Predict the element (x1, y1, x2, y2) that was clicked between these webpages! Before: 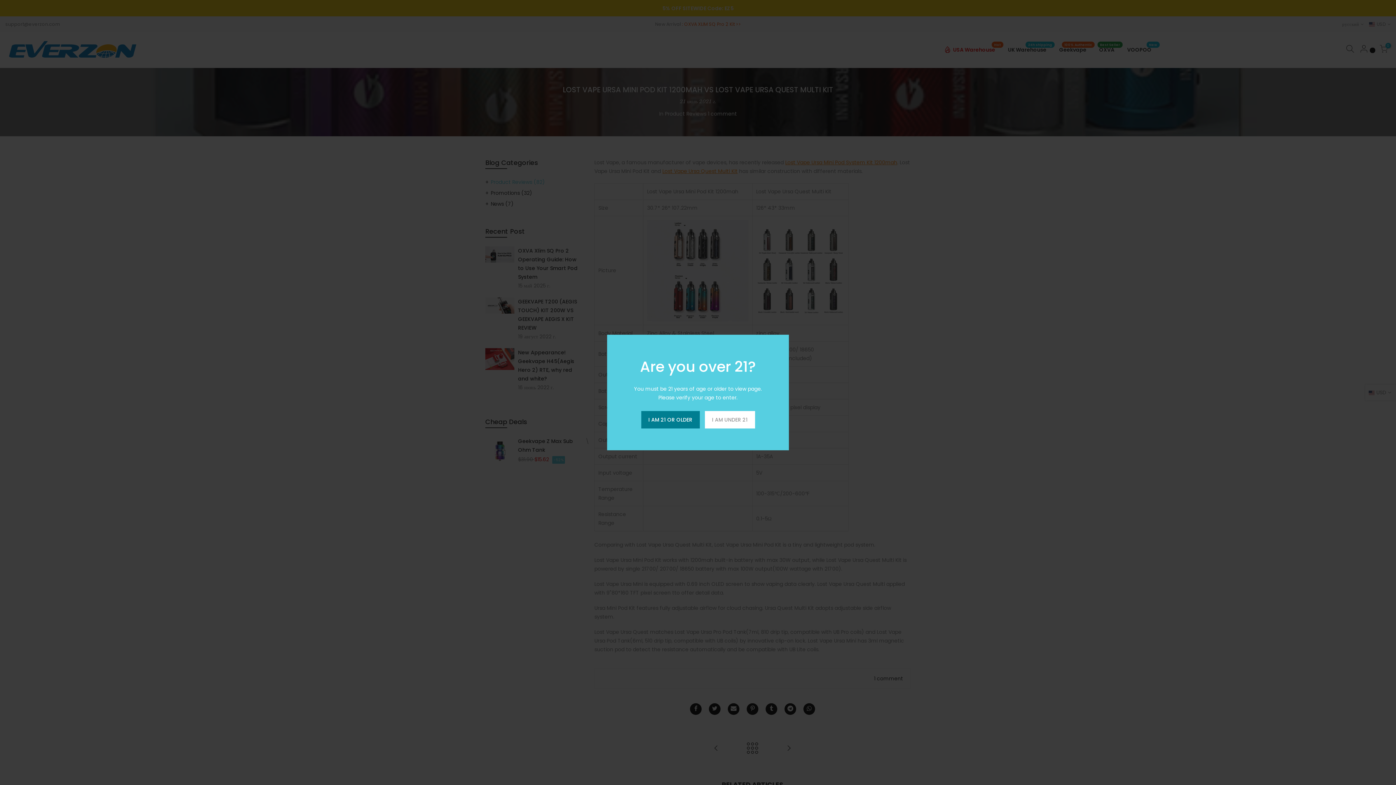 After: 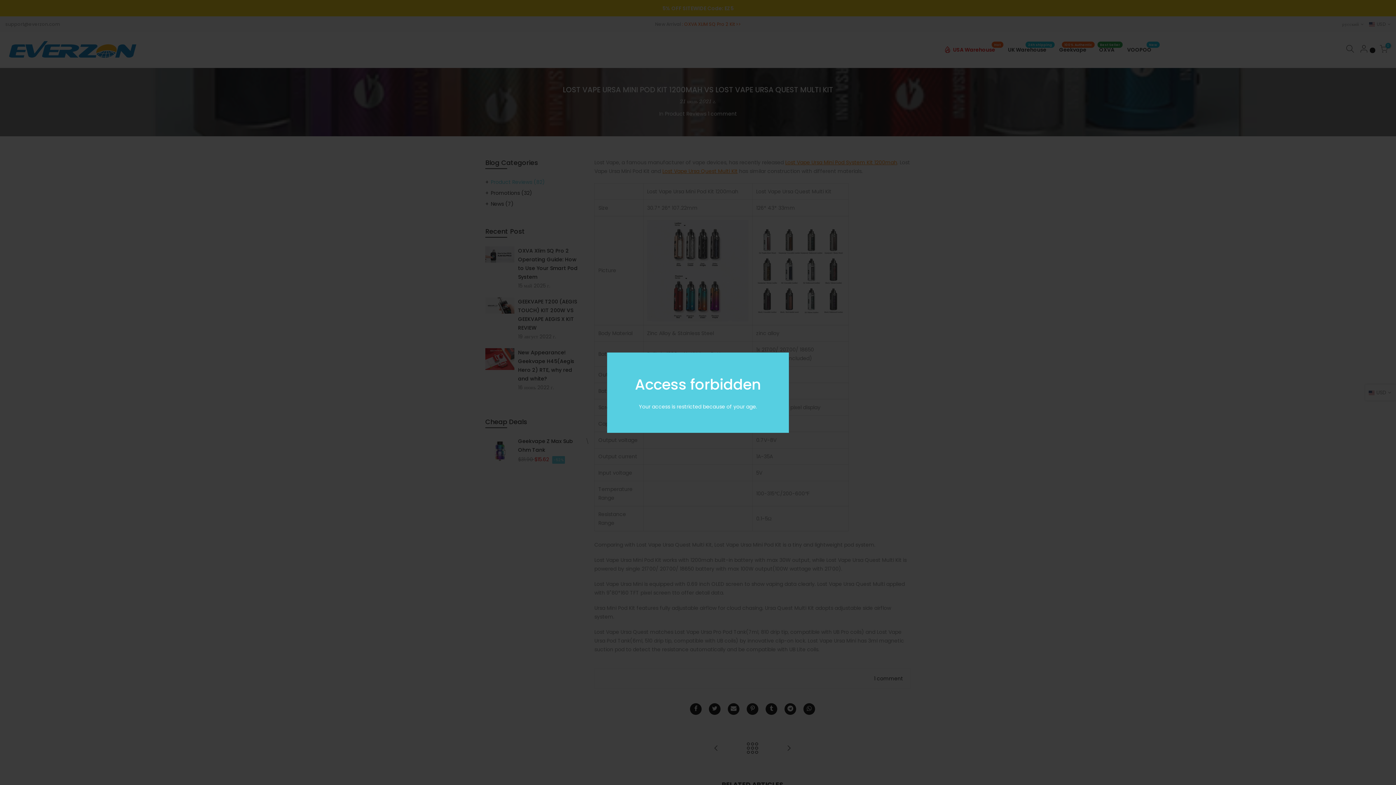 Action: label: I AM UNDER 21 bbox: (668, 411, 718, 428)